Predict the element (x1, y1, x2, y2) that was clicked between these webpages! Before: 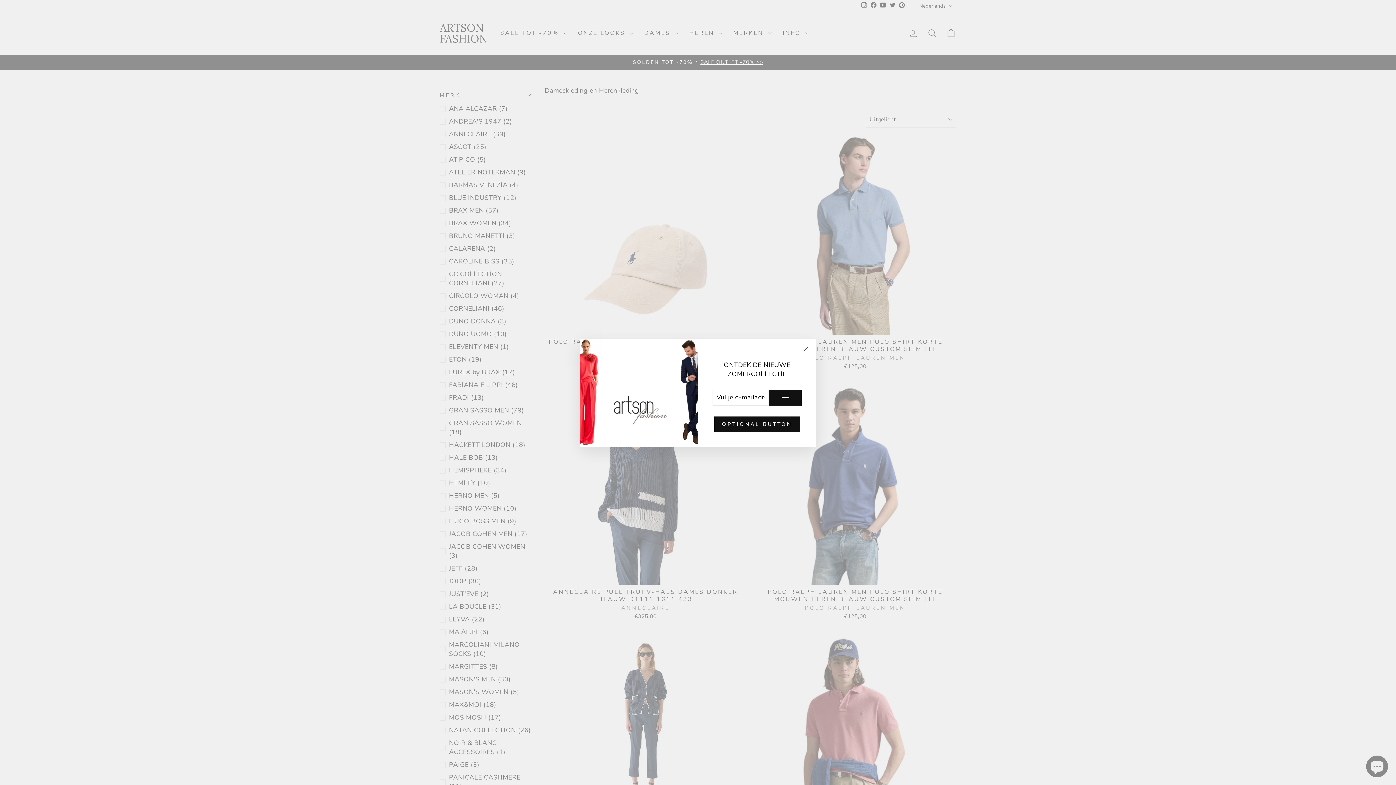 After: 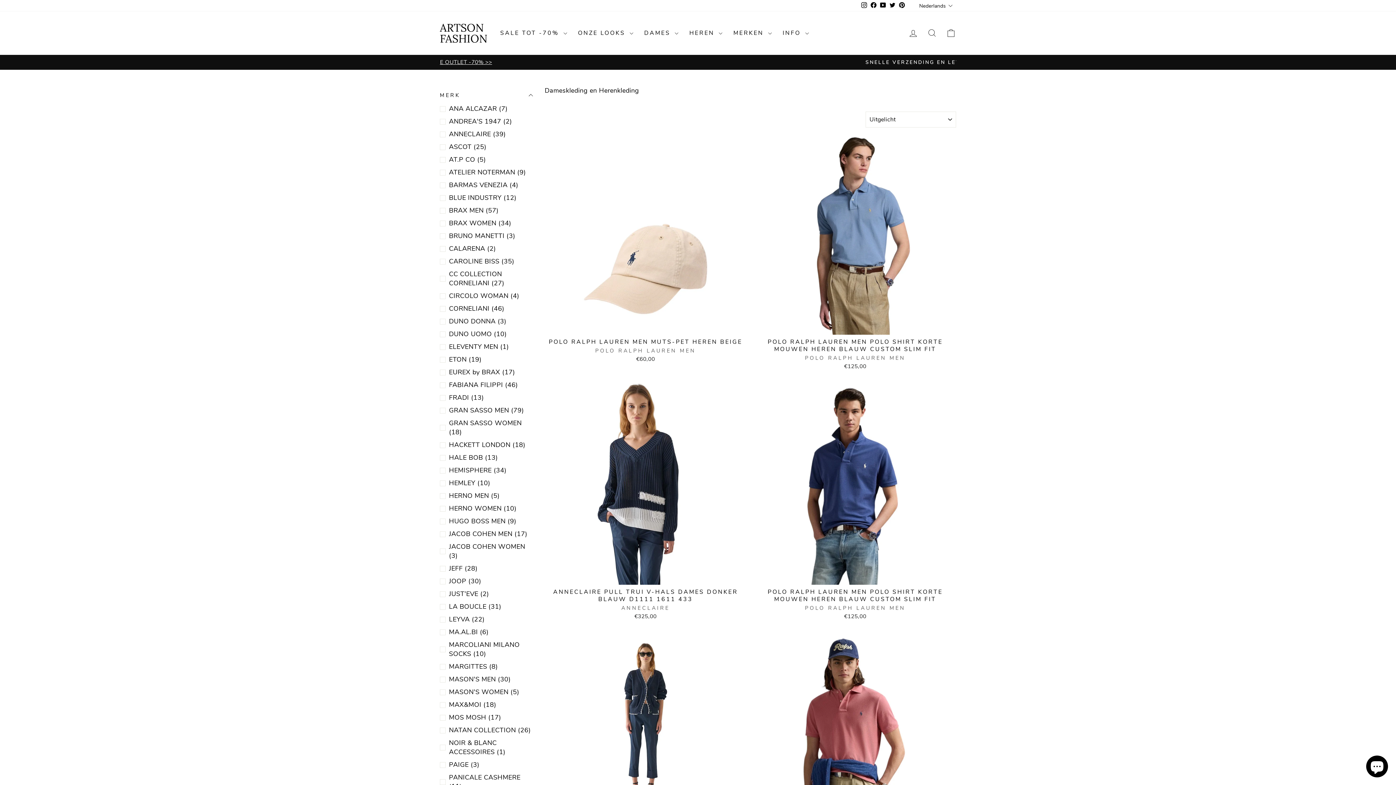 Action: bbox: (714, 416, 800, 432) label: OPTIONAL BUTTON